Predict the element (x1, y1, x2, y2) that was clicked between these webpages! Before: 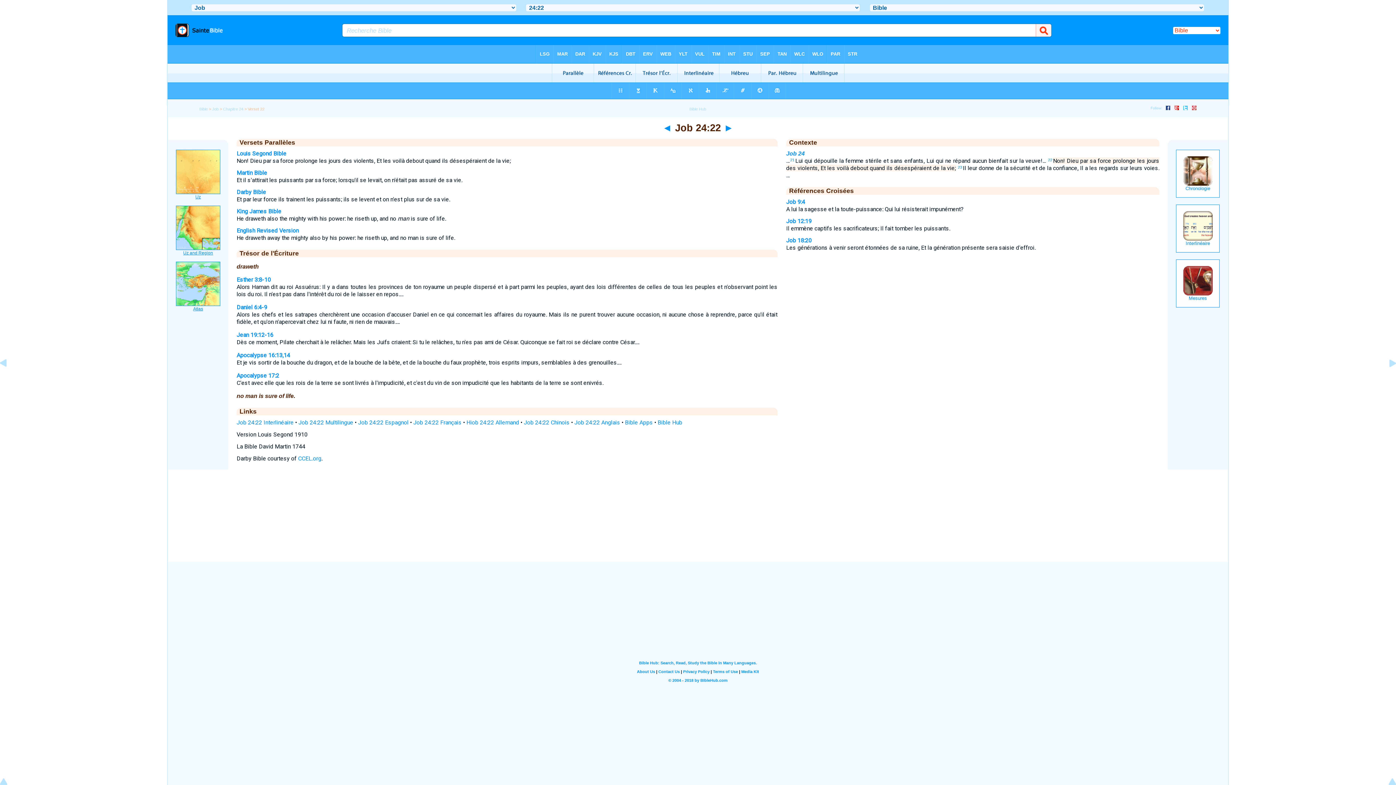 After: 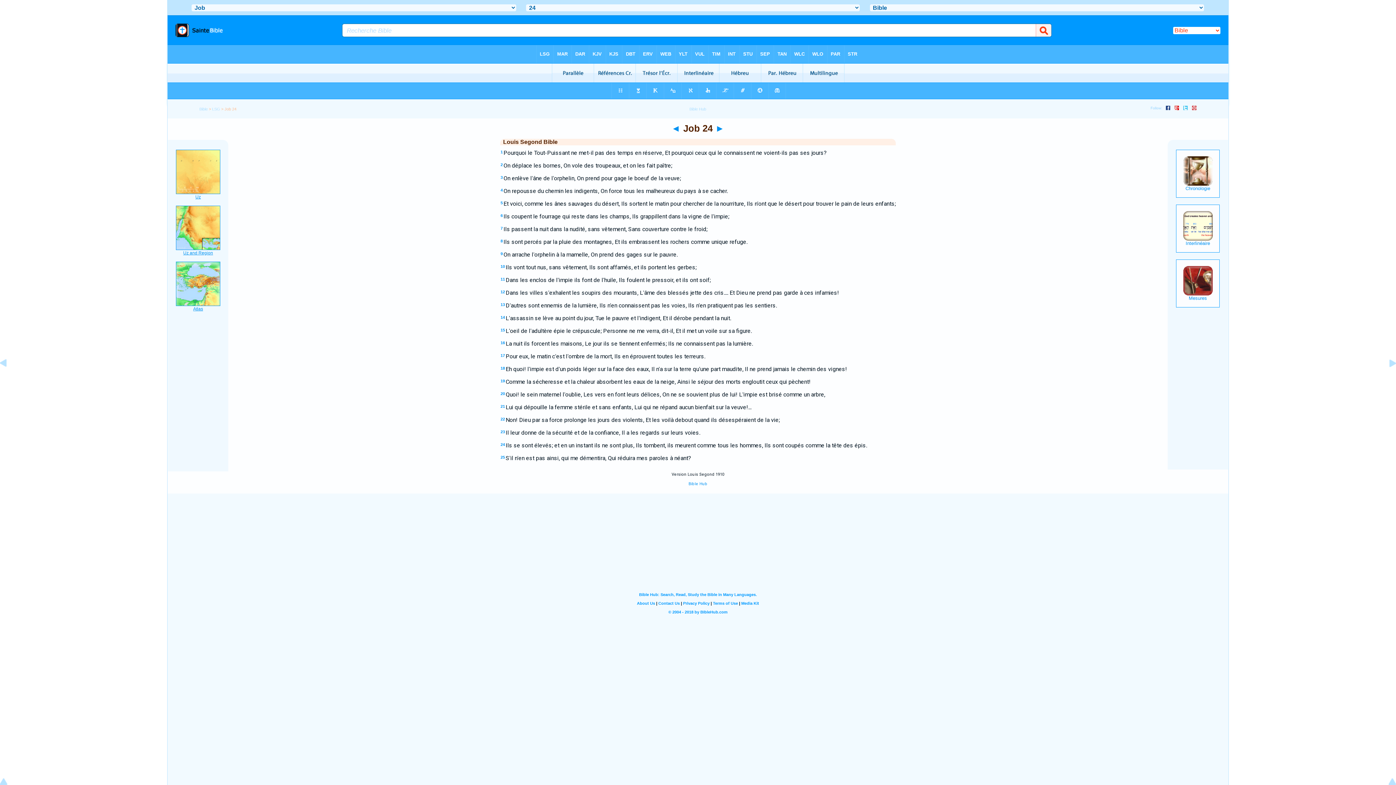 Action: bbox: (236, 150, 286, 157) label: Louis Segond Bible